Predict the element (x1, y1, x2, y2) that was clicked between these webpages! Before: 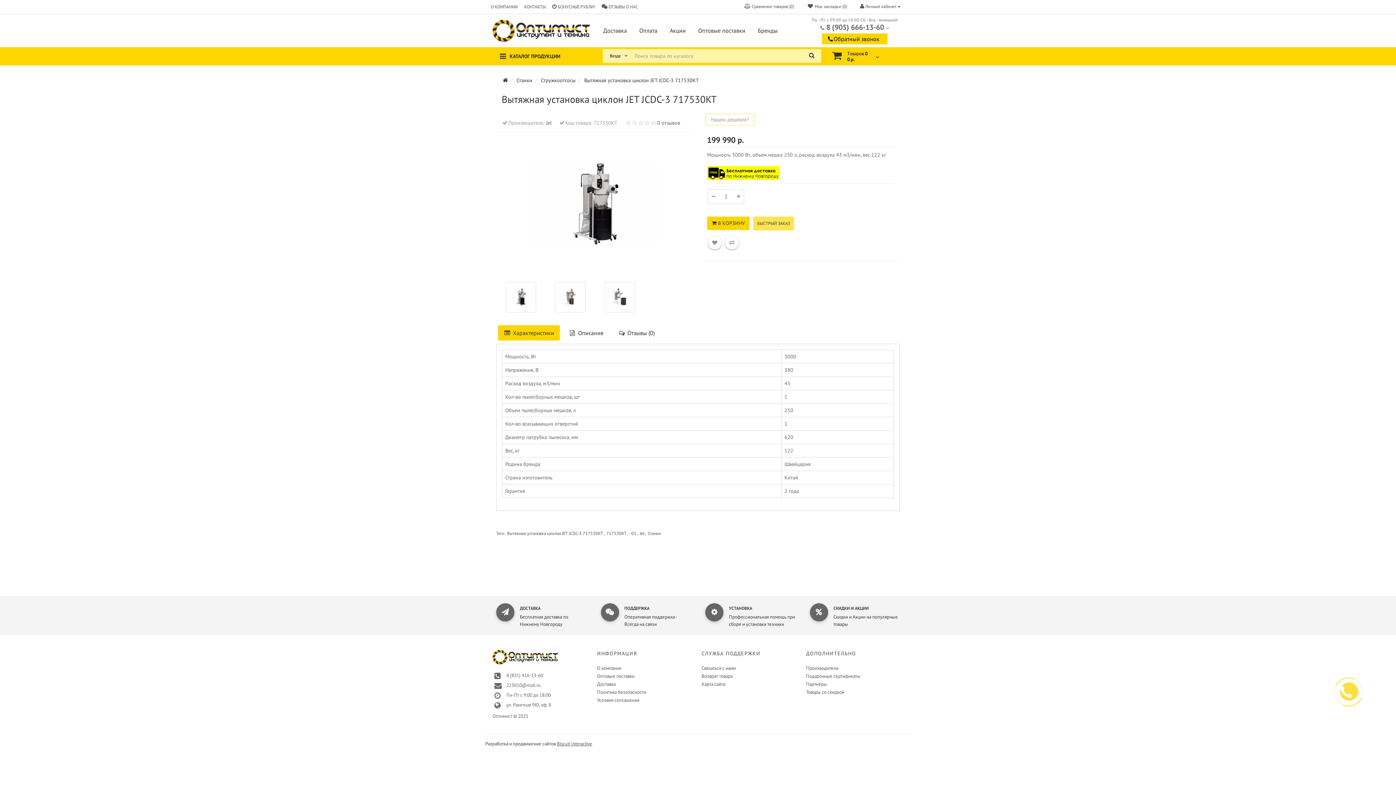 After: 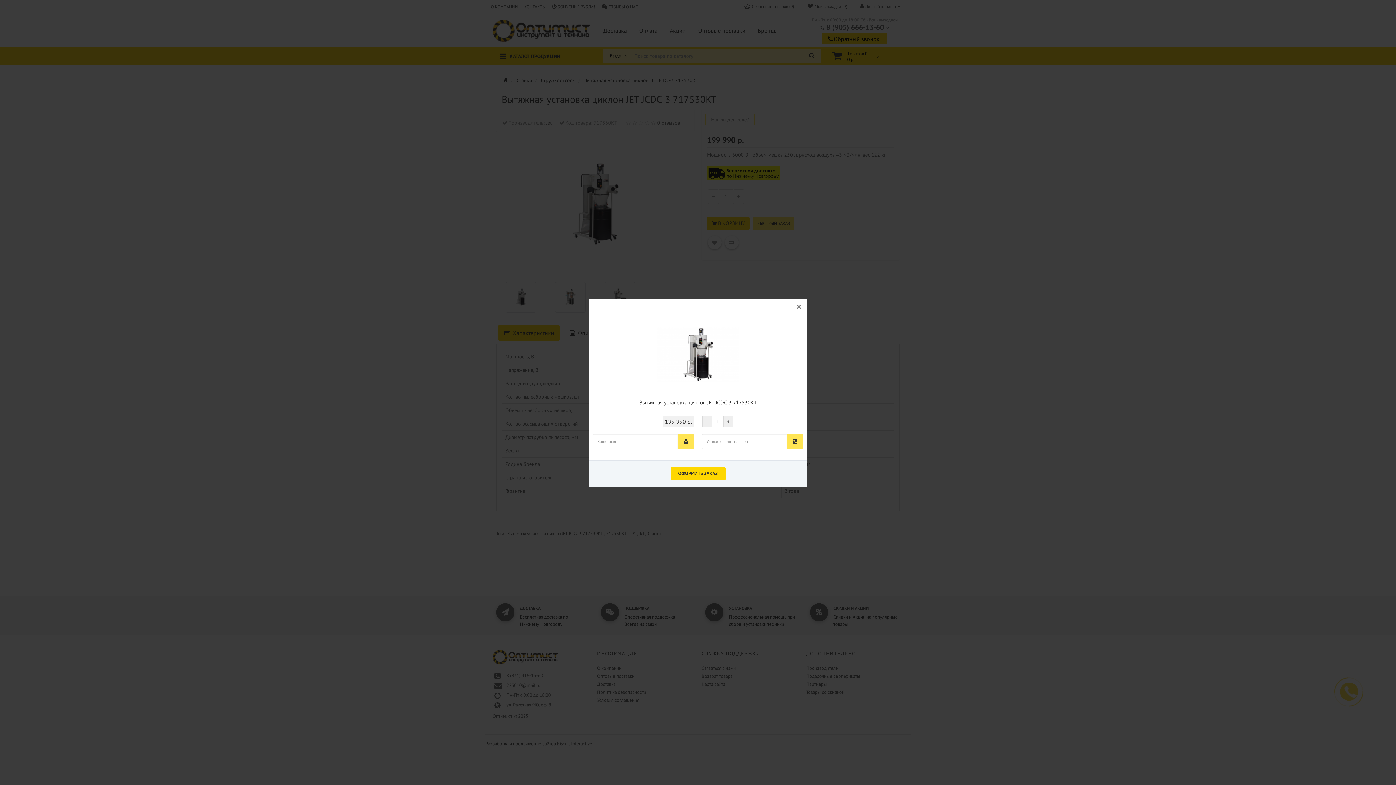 Action: bbox: (753, 216, 794, 230) label: БЫСТРЫЙ ЗАКАЗ